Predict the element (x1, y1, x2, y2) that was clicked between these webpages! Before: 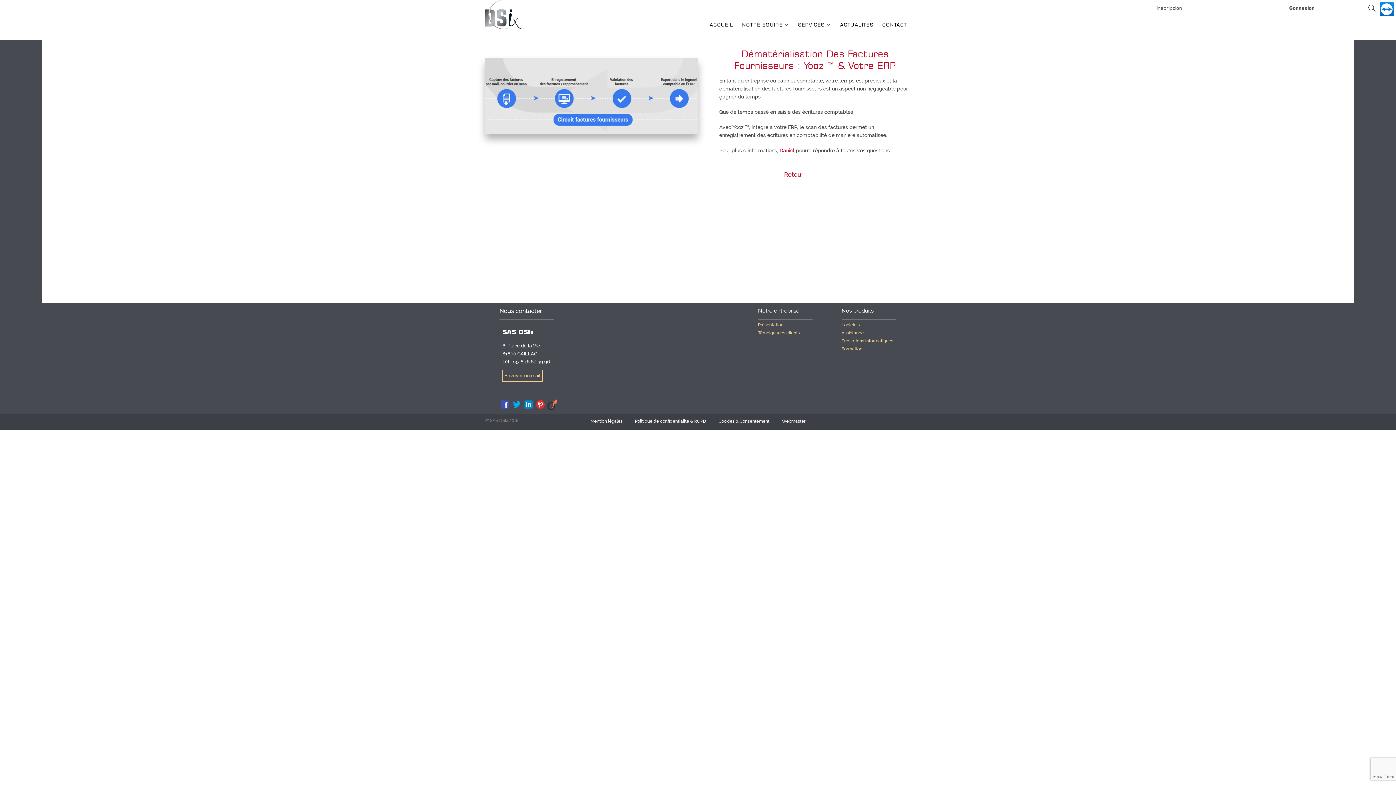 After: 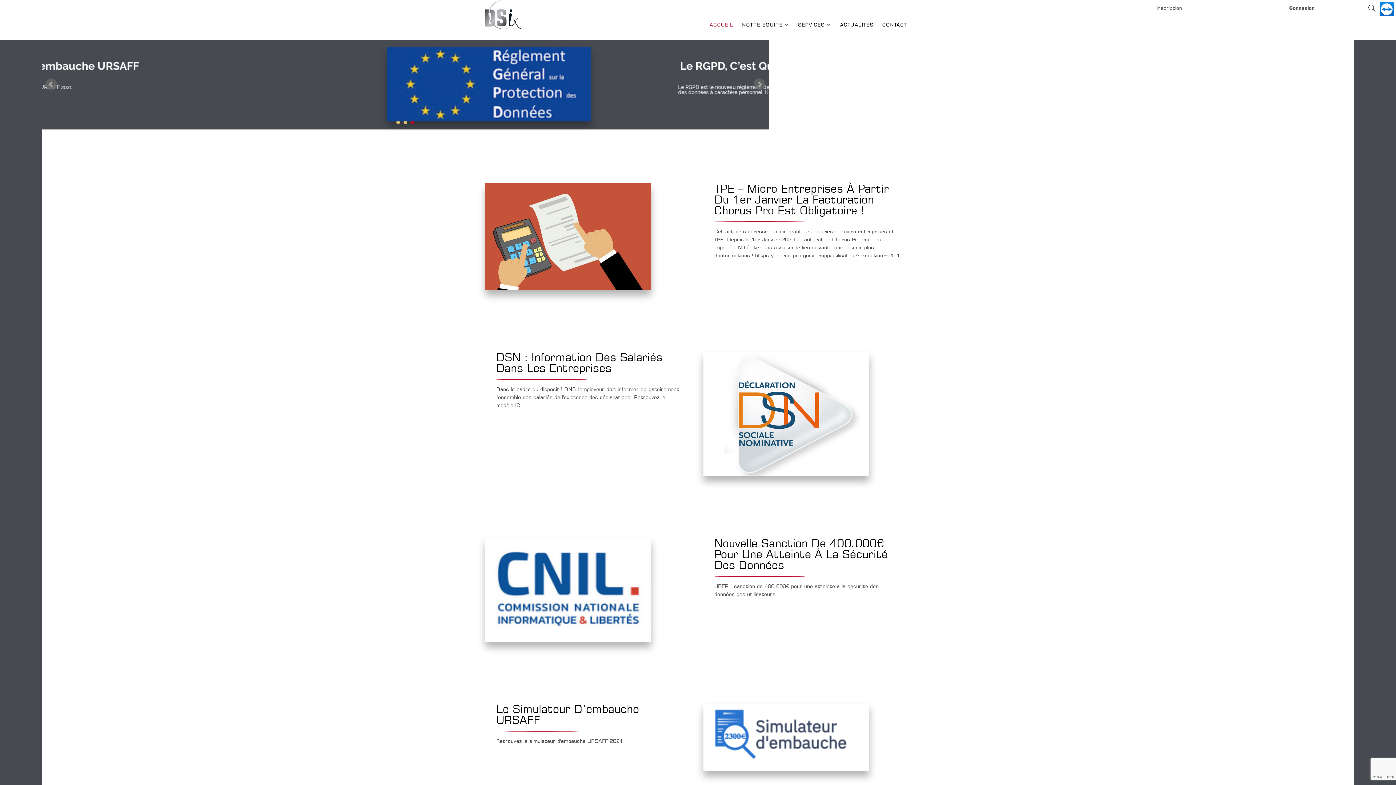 Action: bbox: (485, 0, 524, 29)